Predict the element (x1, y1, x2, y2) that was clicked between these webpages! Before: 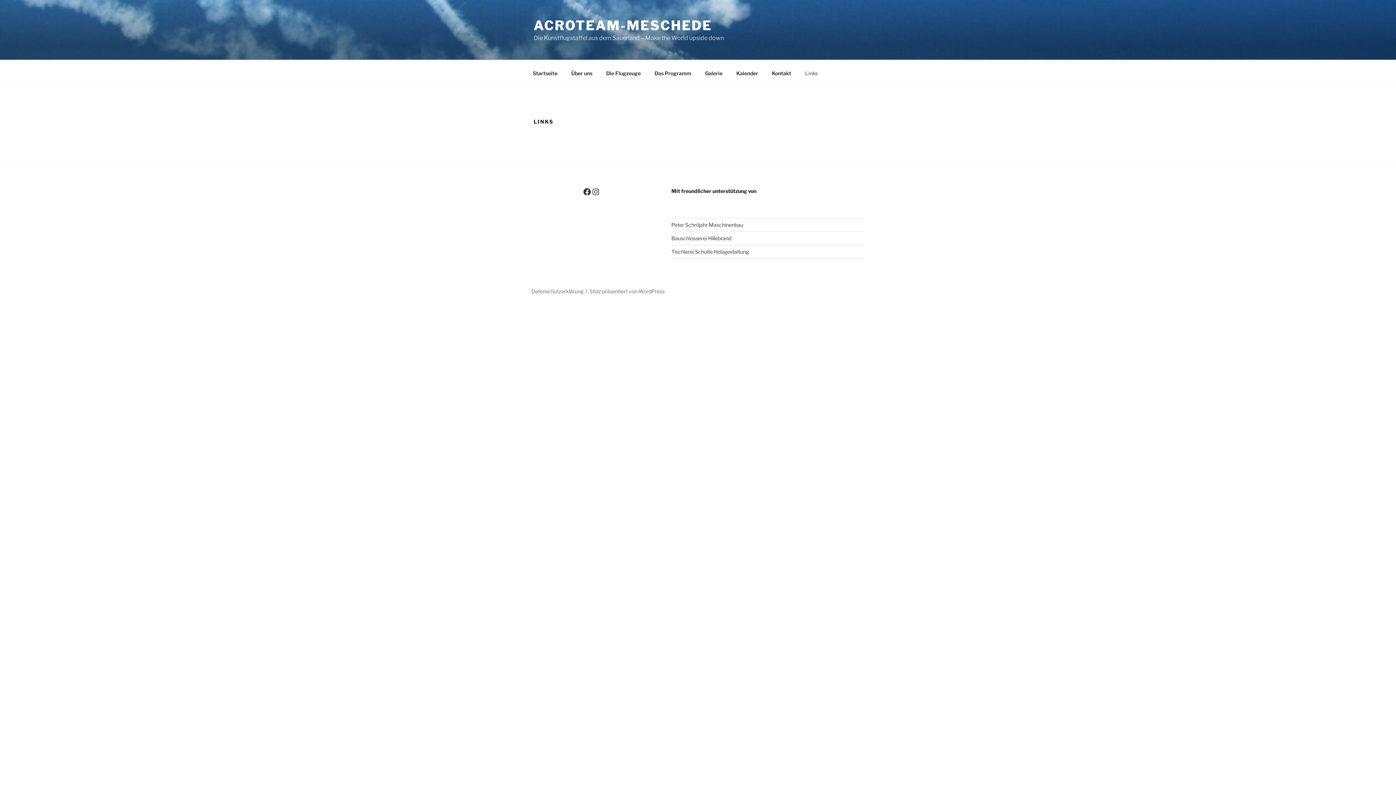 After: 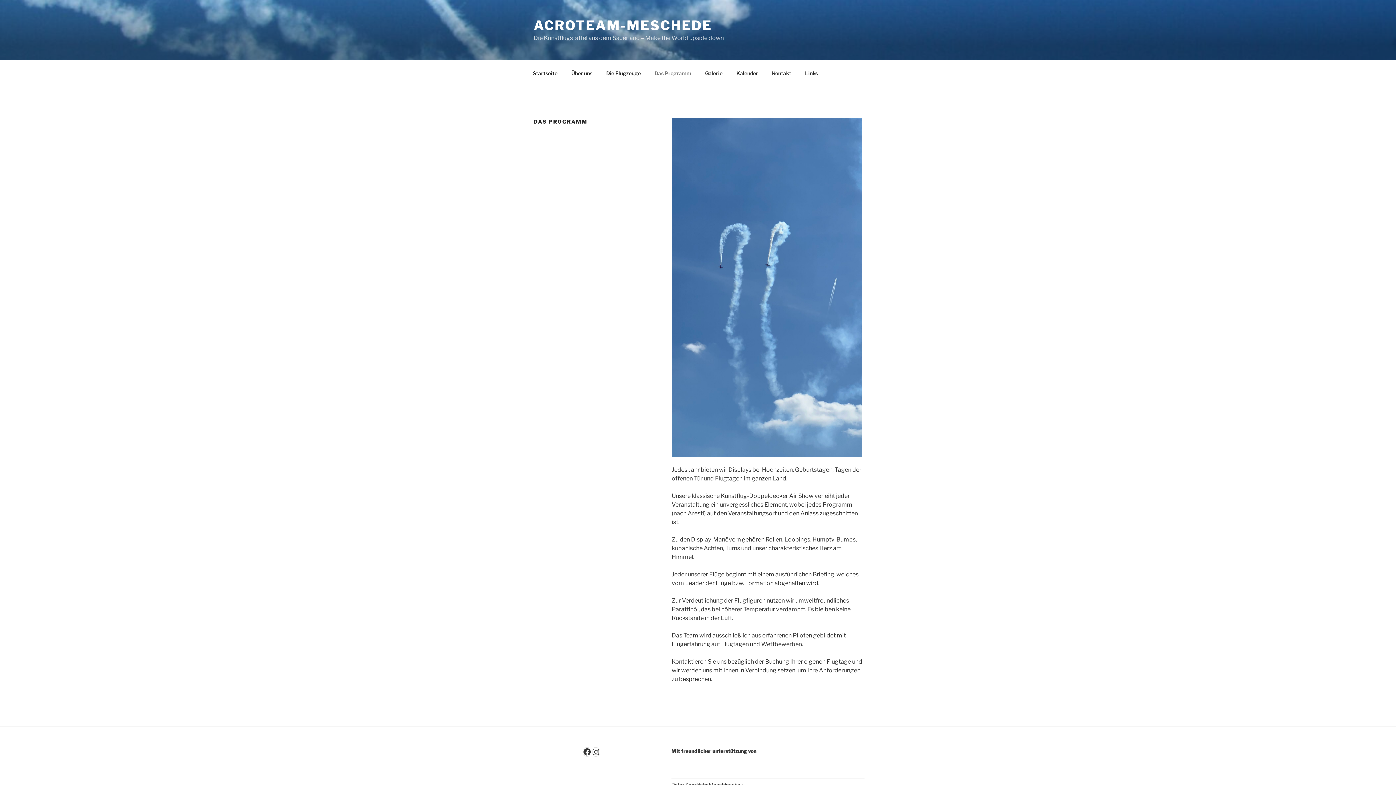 Action: label: Das Programm bbox: (648, 64, 697, 82)